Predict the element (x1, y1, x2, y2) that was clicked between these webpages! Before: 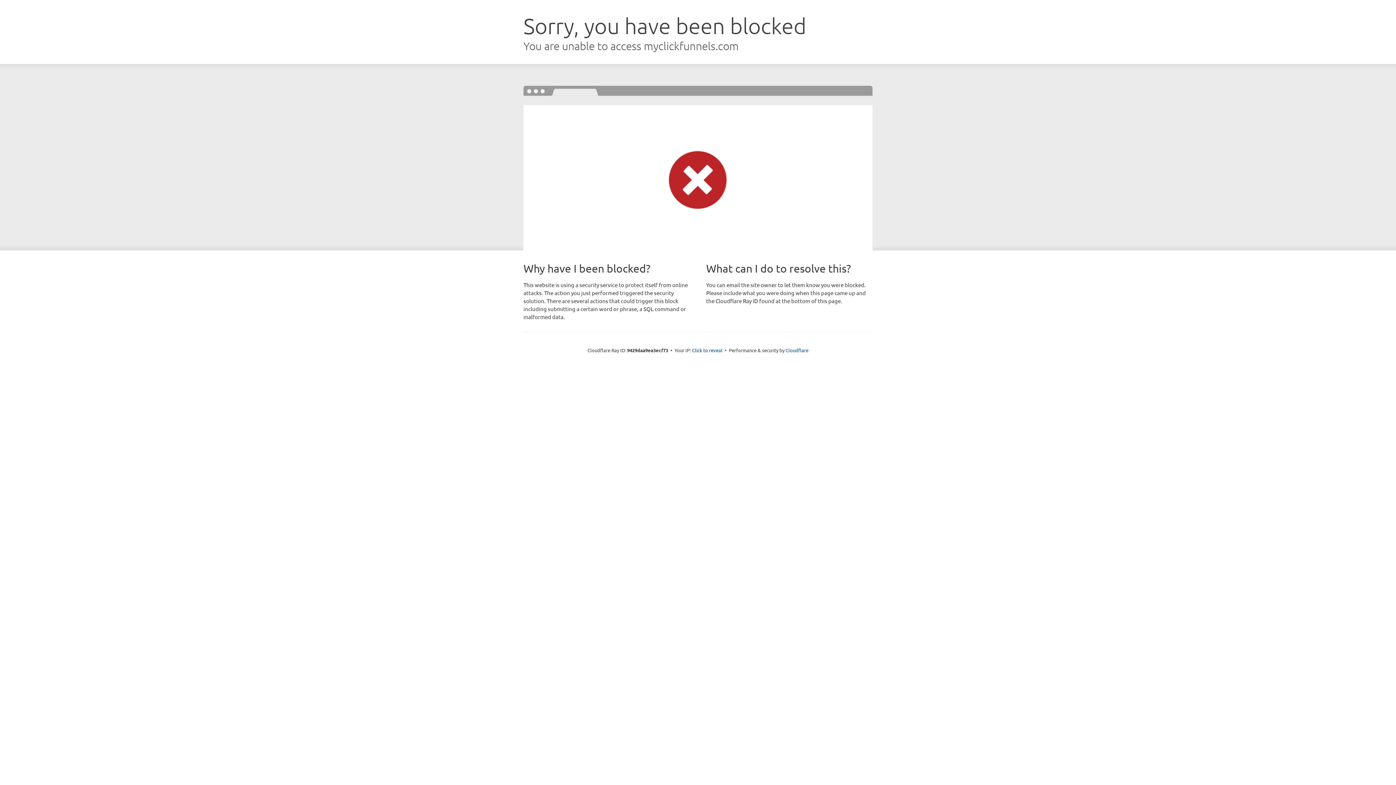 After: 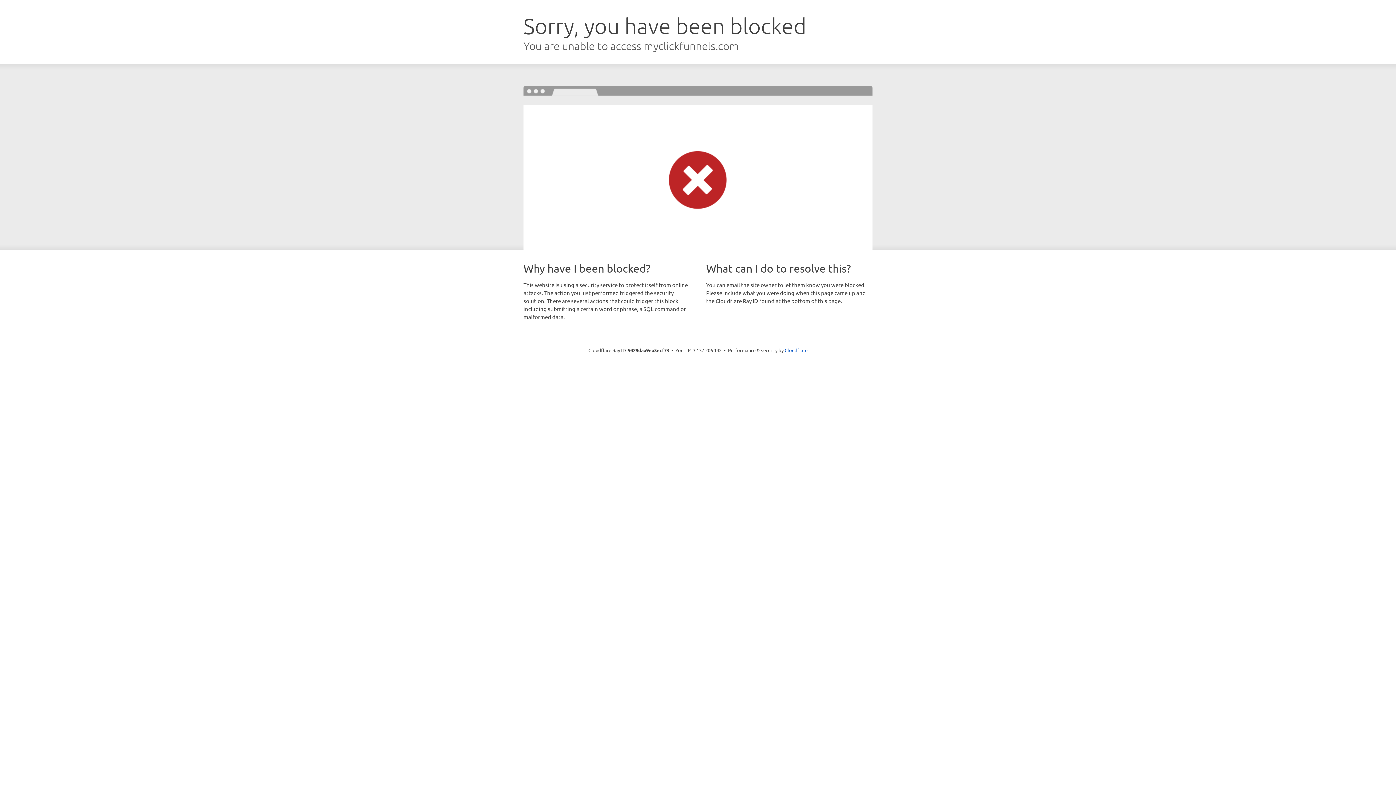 Action: bbox: (692, 346, 722, 353) label: Click to reveal